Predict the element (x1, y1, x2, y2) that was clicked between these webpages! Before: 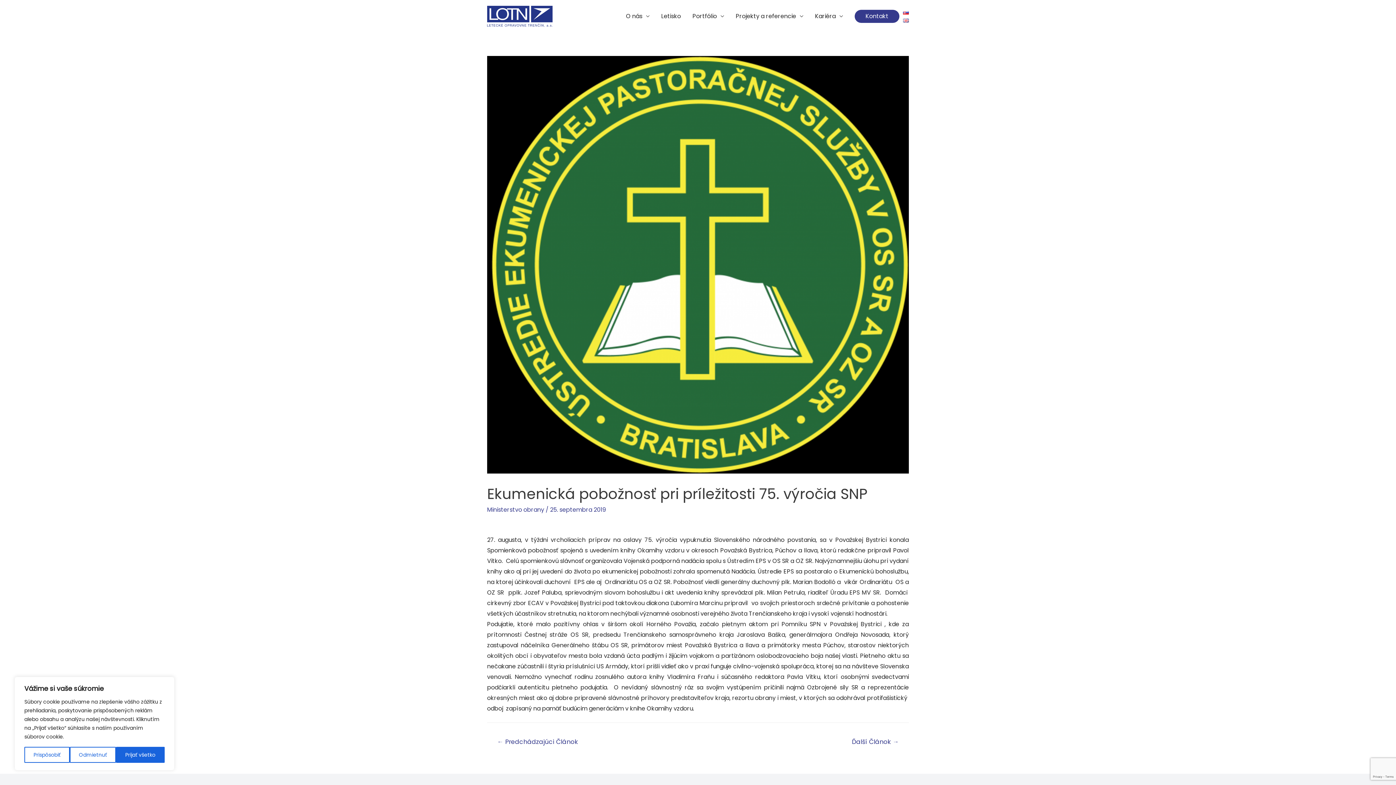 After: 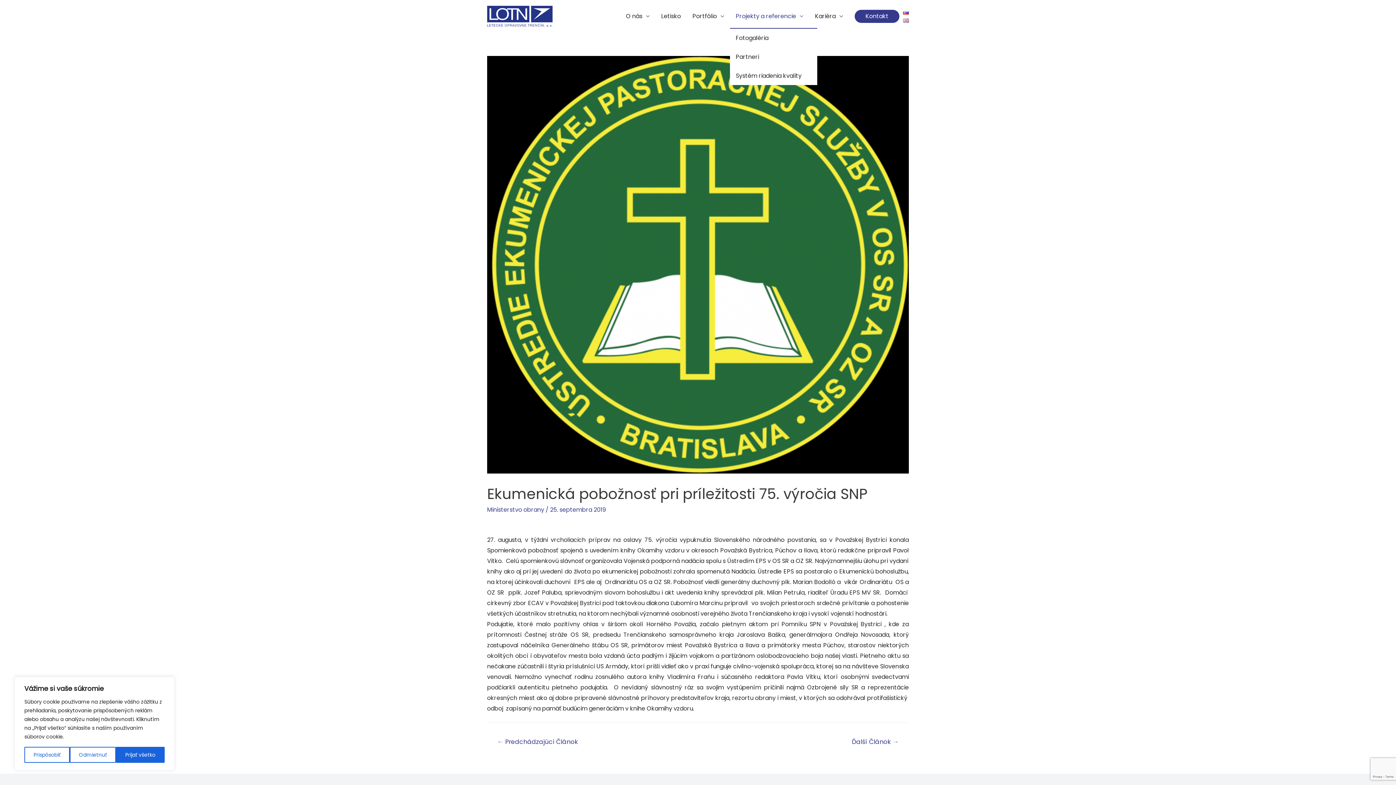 Action: label: Projekty a referencie bbox: (730, 4, 809, 27)